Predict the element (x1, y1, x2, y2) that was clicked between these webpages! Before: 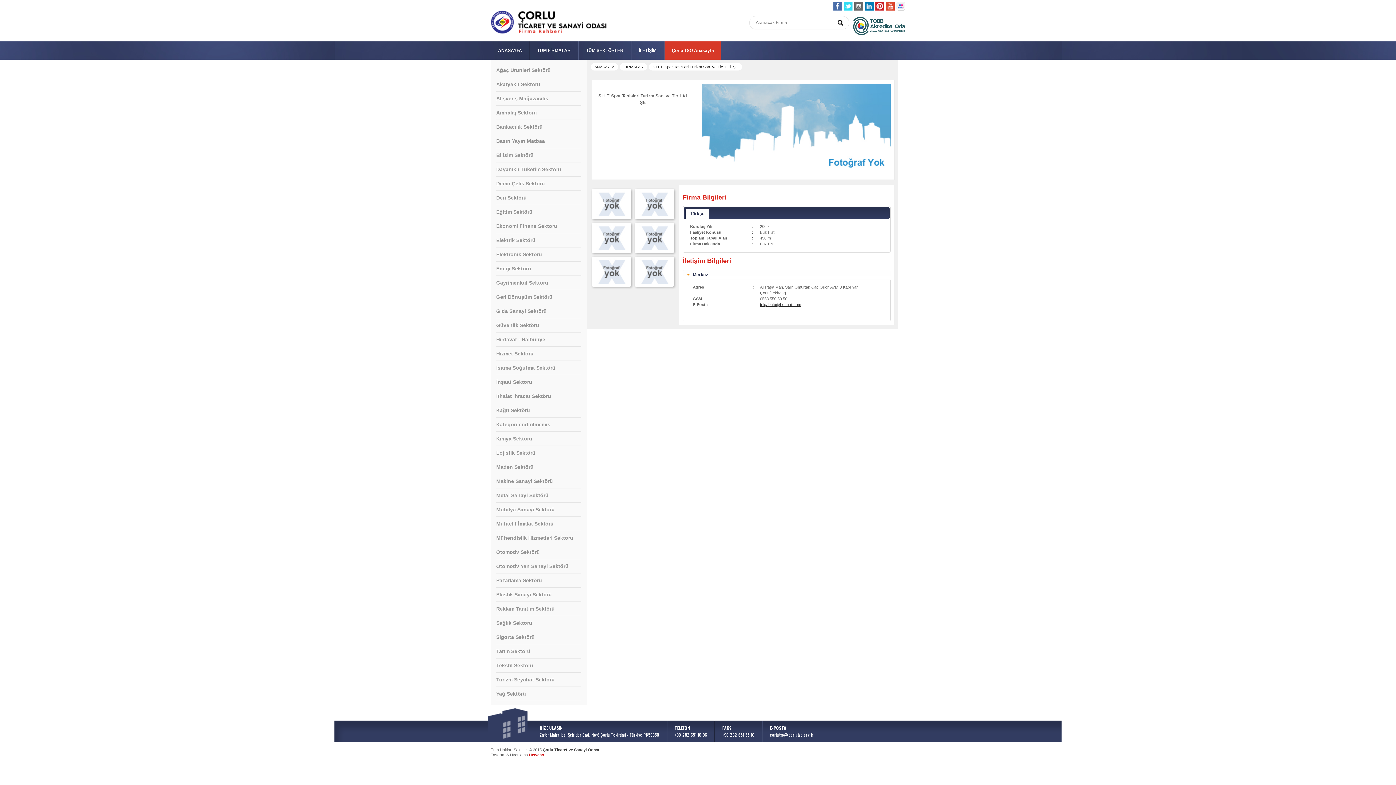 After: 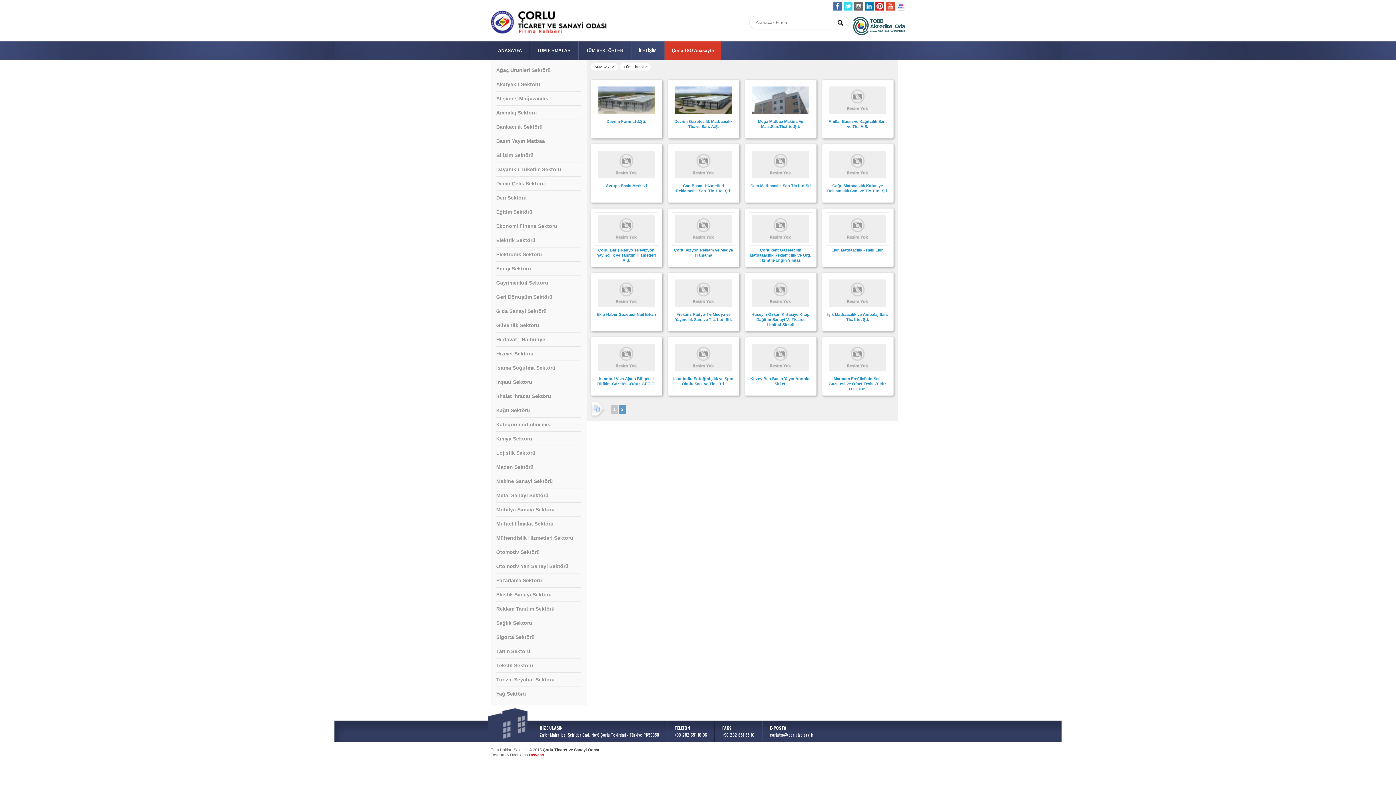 Action: bbox: (496, 134, 581, 148) label: Basın Yayın Matbaa